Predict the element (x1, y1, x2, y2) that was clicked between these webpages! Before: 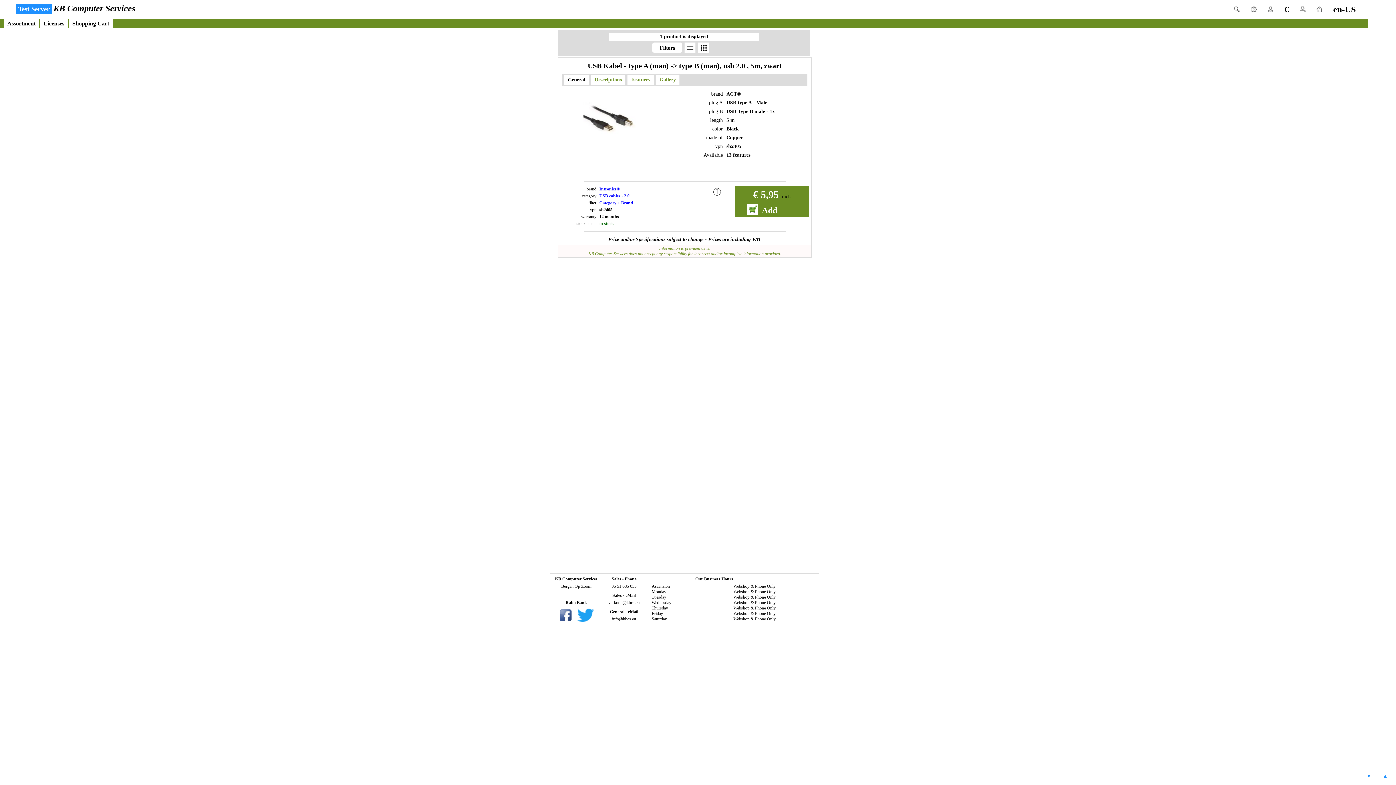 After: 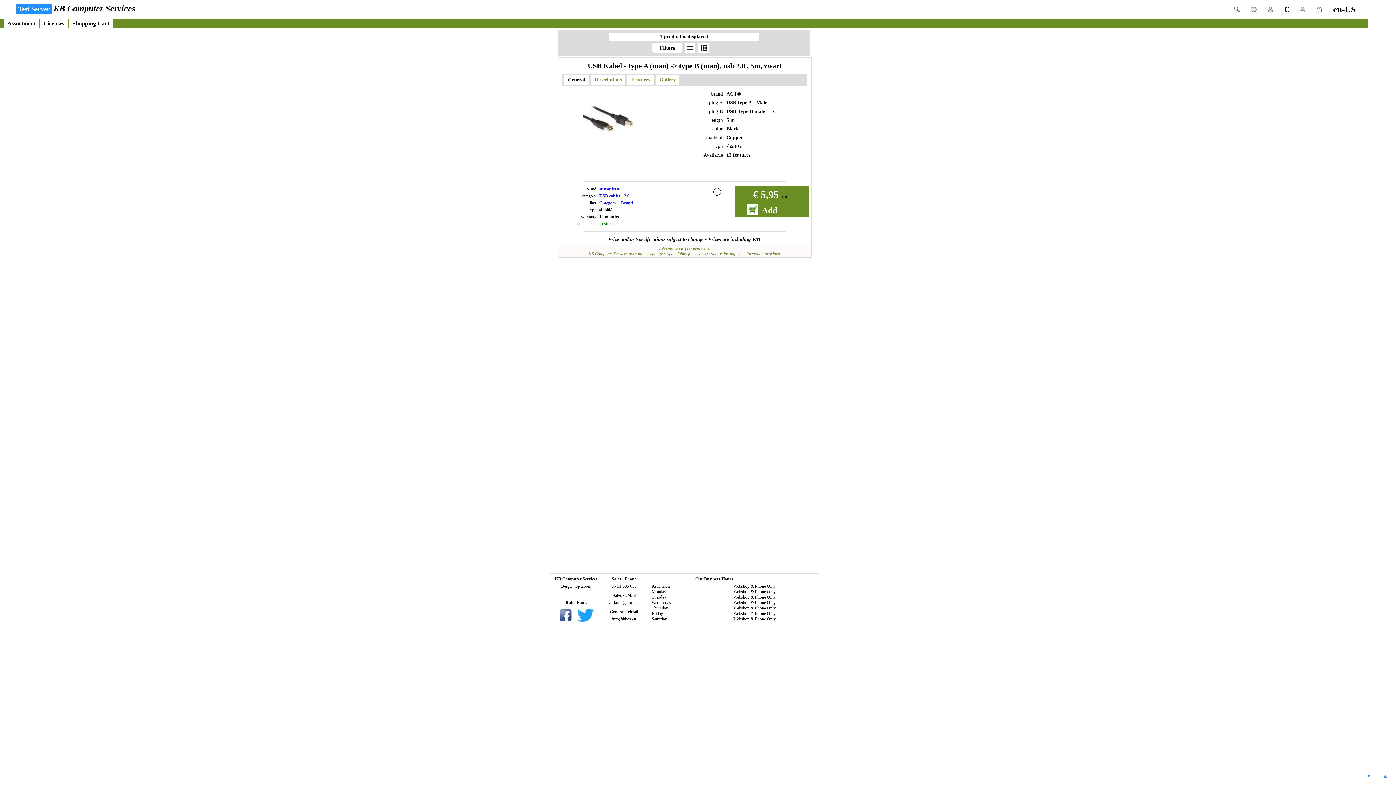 Action: bbox: (556, 618, 574, 623)